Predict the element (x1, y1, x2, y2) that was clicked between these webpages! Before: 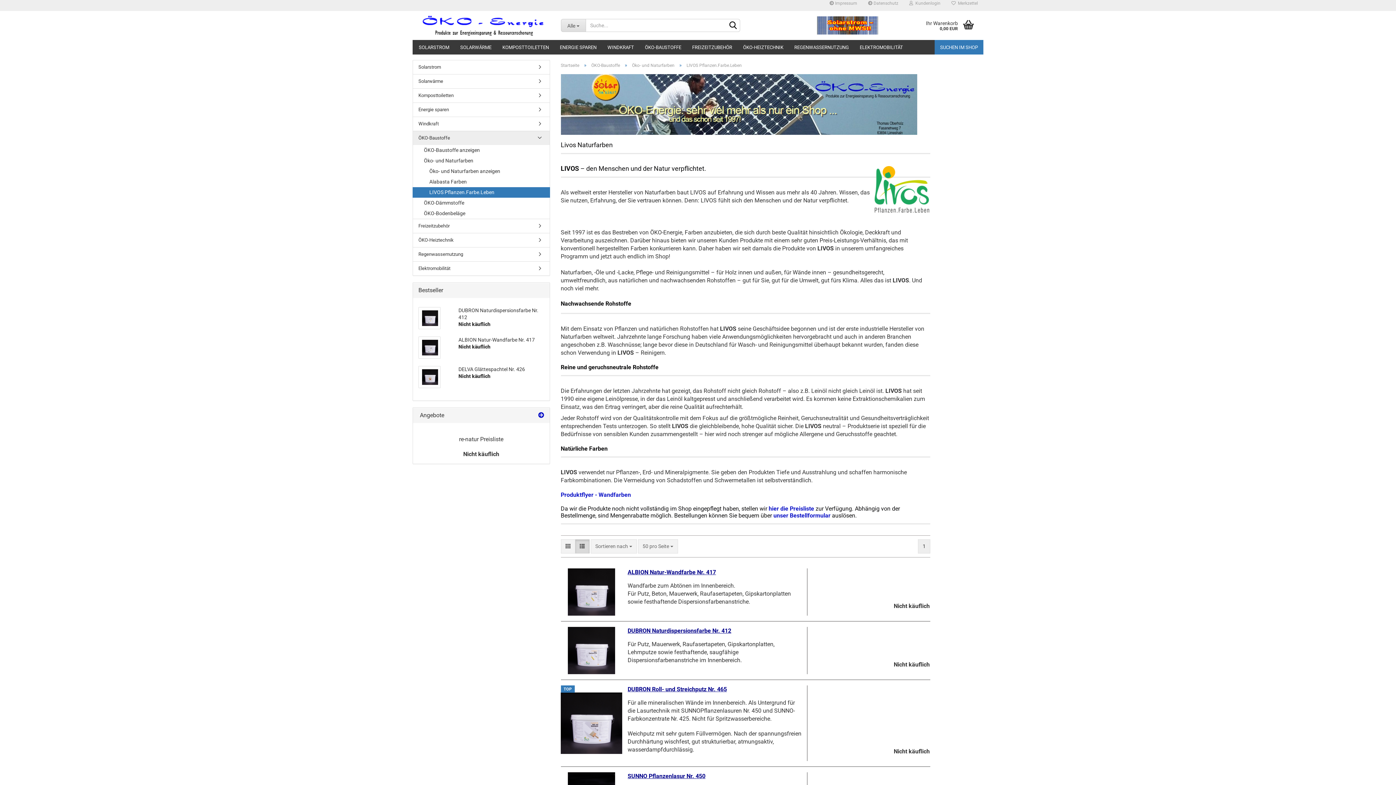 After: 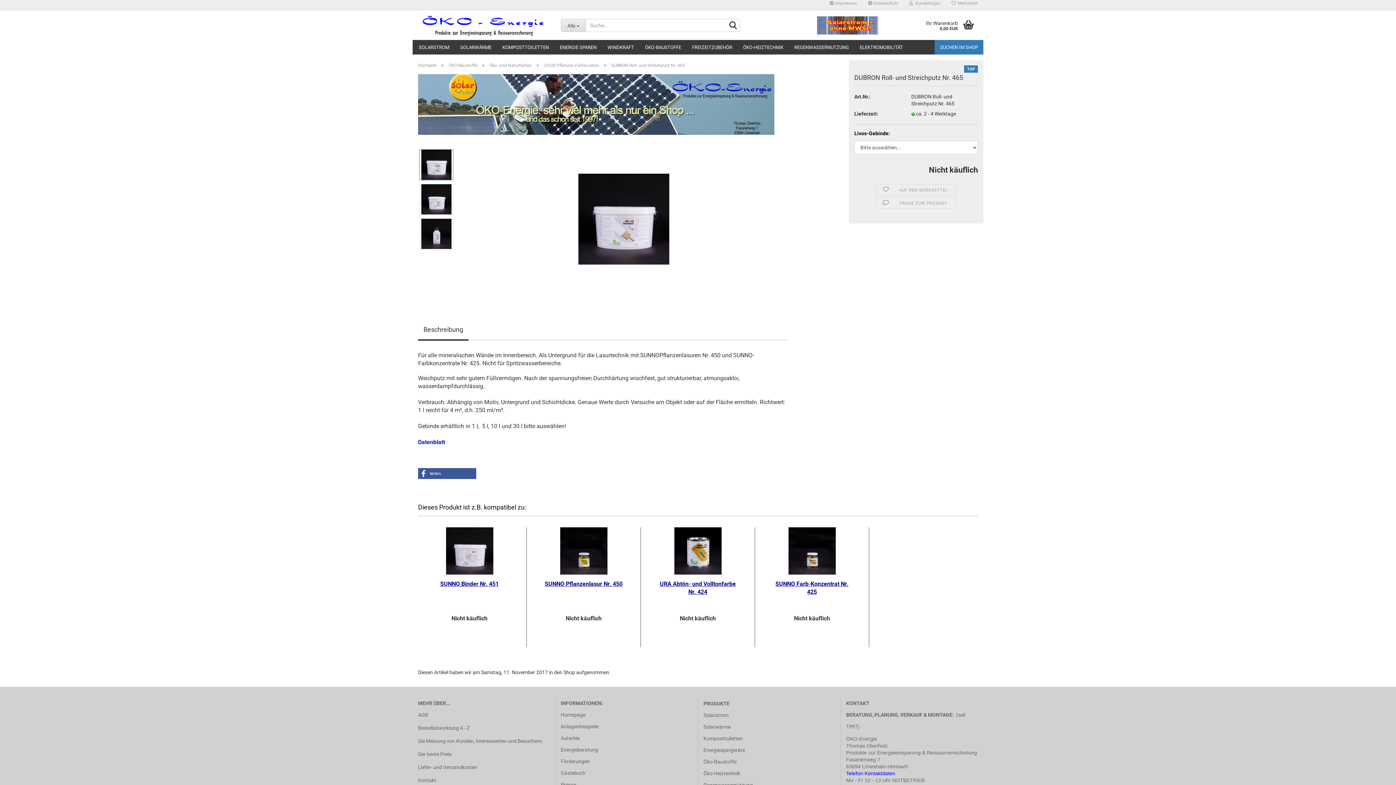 Action: label: DUBRON Roll- und Streichputz Nr. 465 bbox: (627, 686, 727, 693)